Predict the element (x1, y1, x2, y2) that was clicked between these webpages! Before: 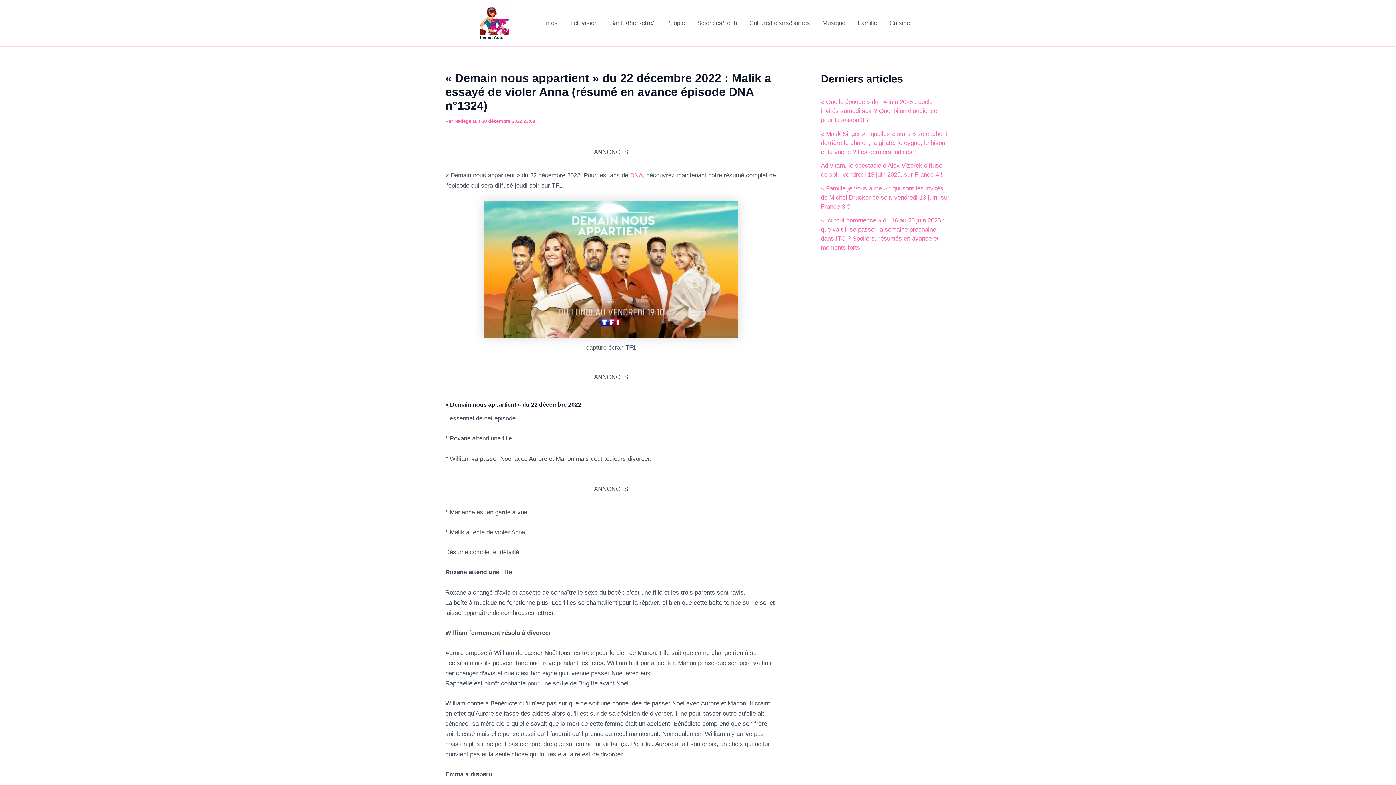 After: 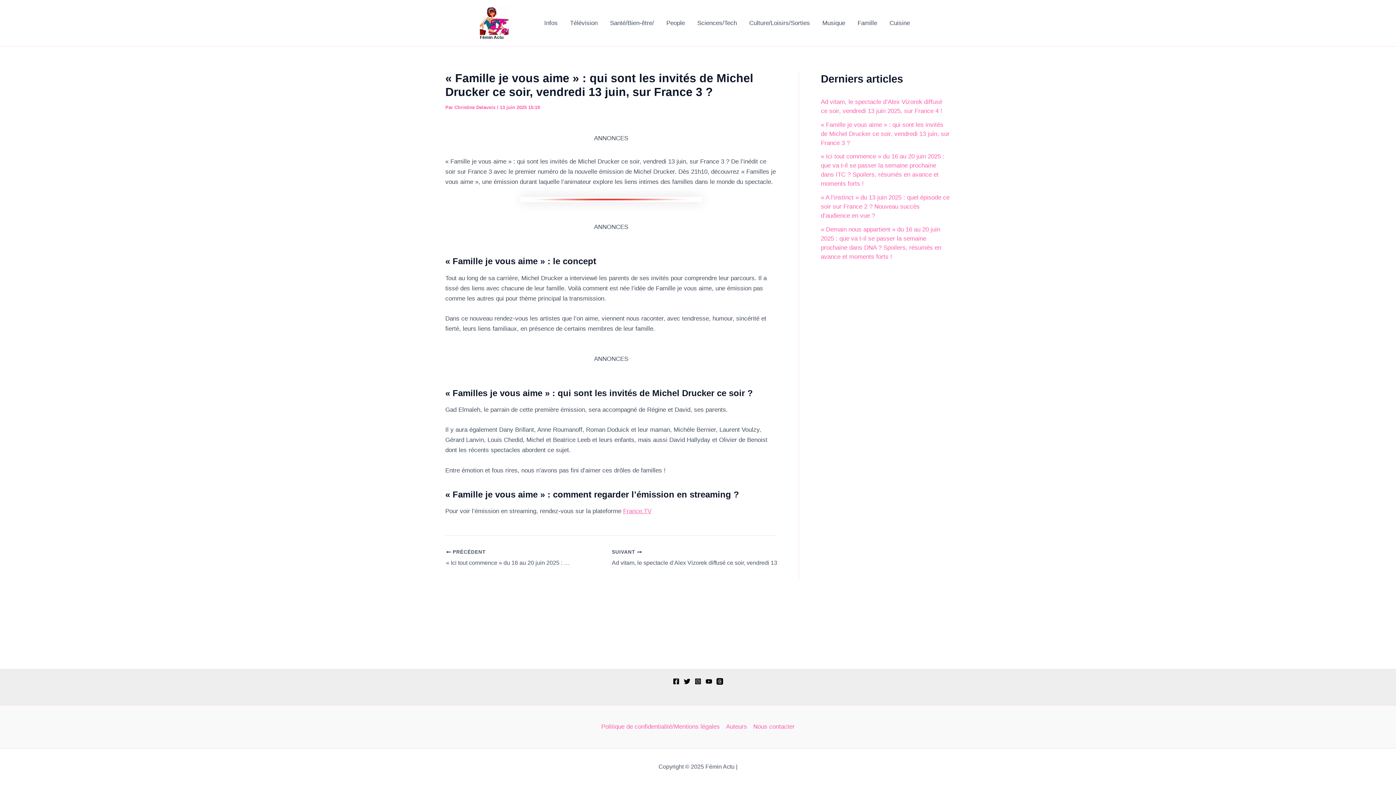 Action: label: « Famille je vous aime » : qui sont les invités de Michel Drucker ce soir, vendredi 13 juin, sur France 3 ? bbox: (821, 185, 949, 210)